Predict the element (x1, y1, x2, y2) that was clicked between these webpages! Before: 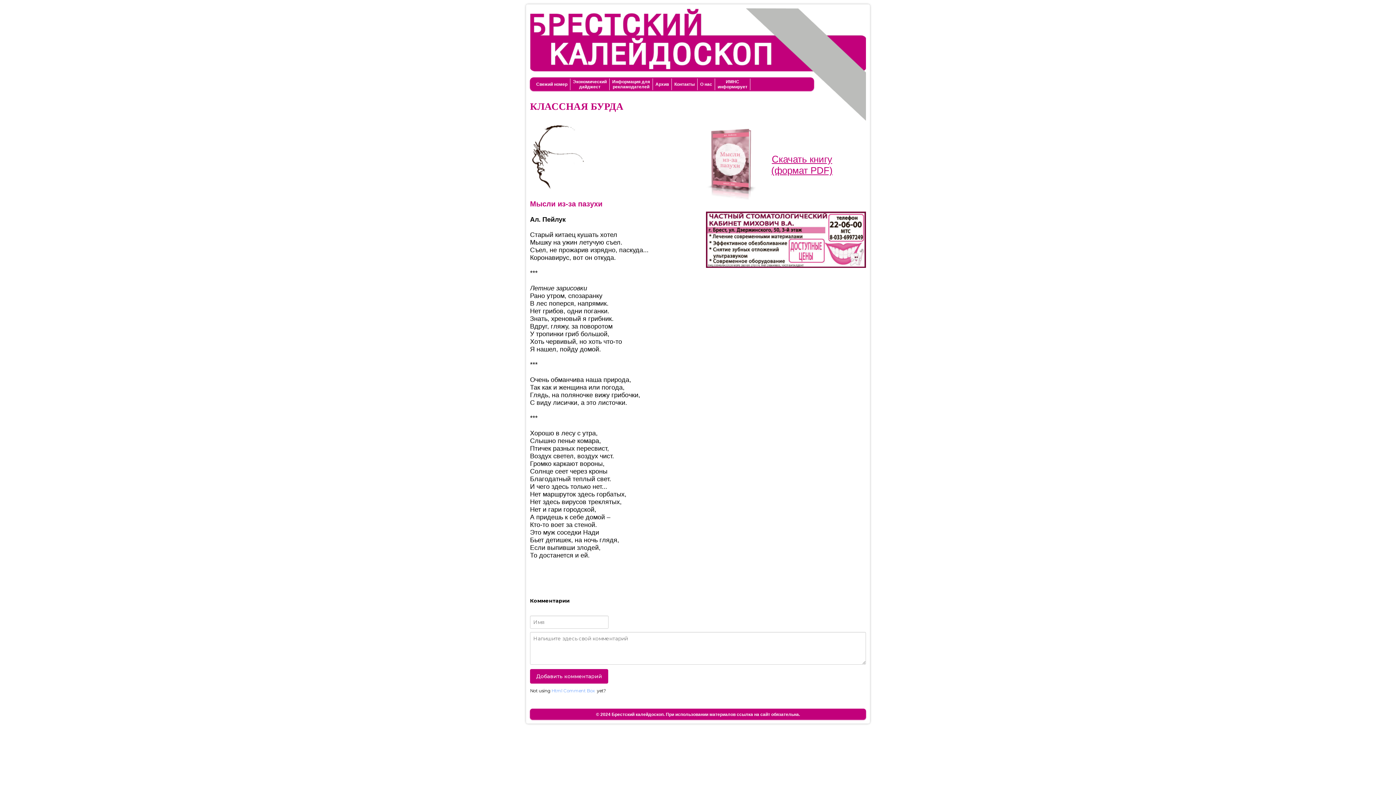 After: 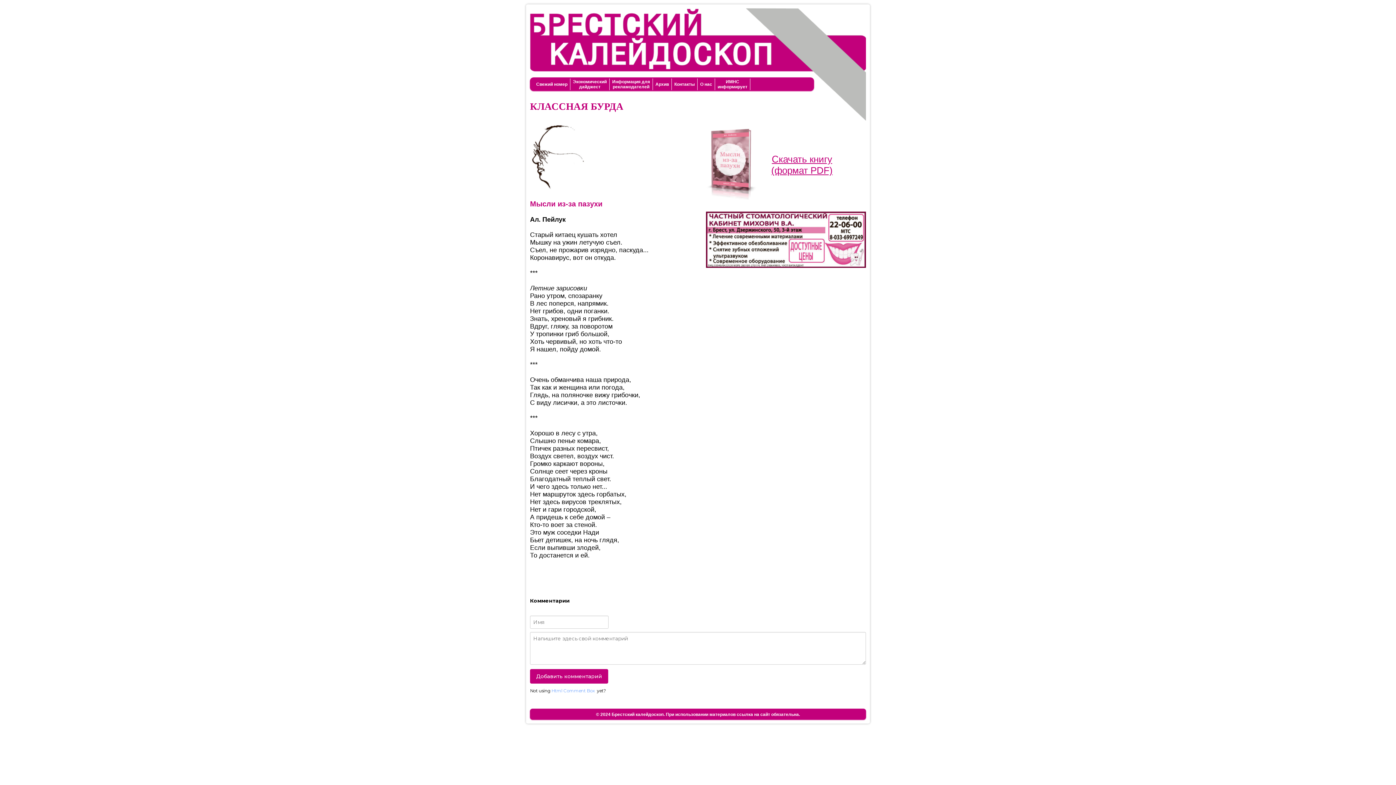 Action: label: Html Comment Box bbox: (551, 688, 594, 693)